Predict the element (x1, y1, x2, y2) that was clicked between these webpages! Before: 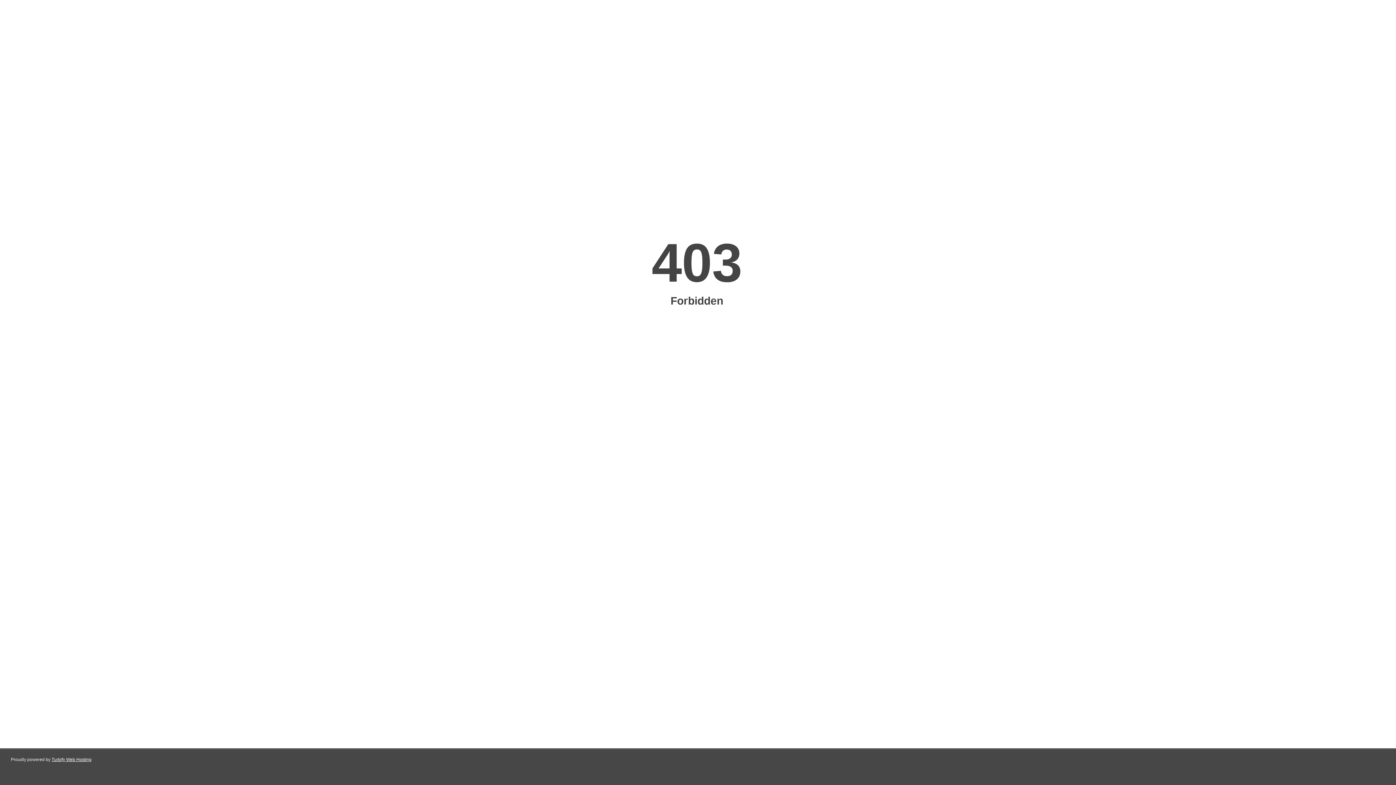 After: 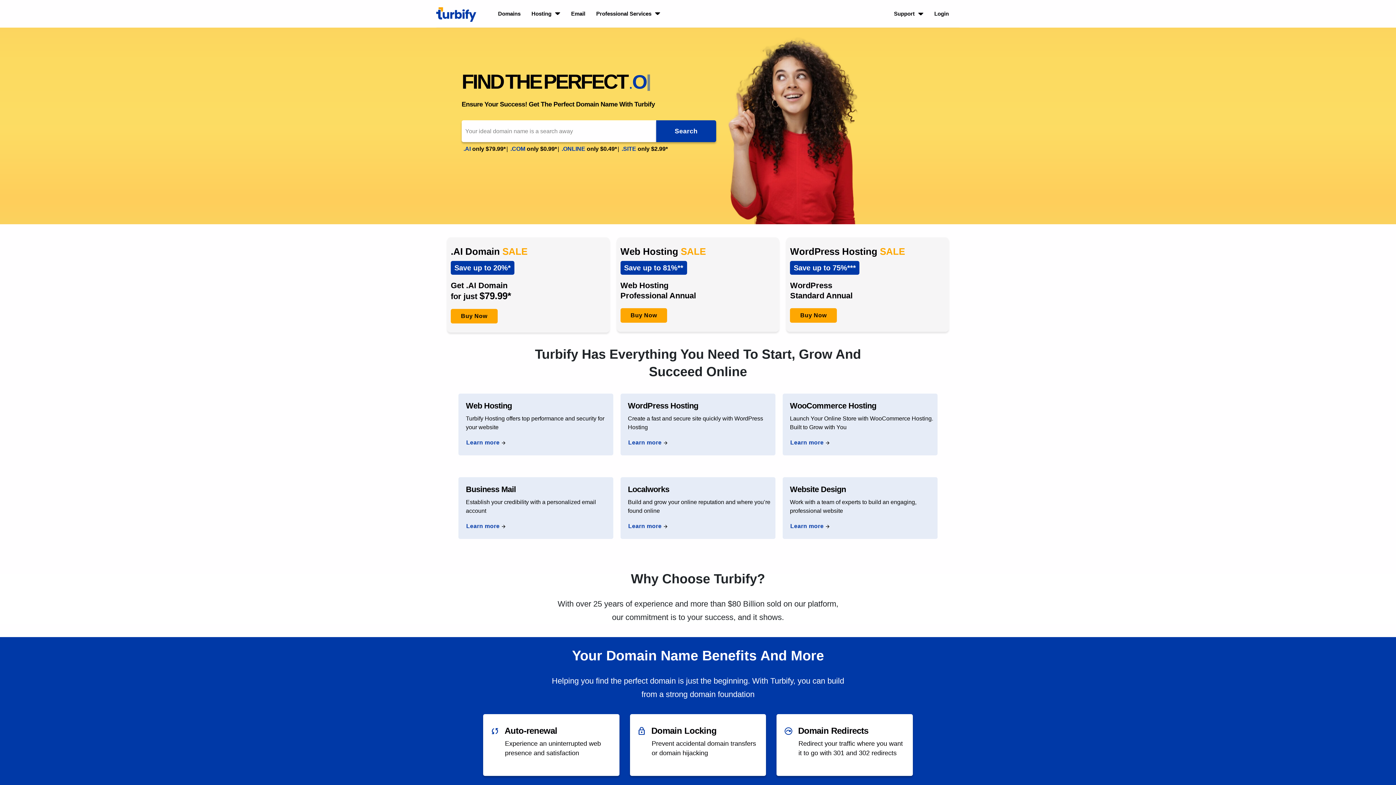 Action: label: Turbify Web Hosting bbox: (51, 757, 91, 762)